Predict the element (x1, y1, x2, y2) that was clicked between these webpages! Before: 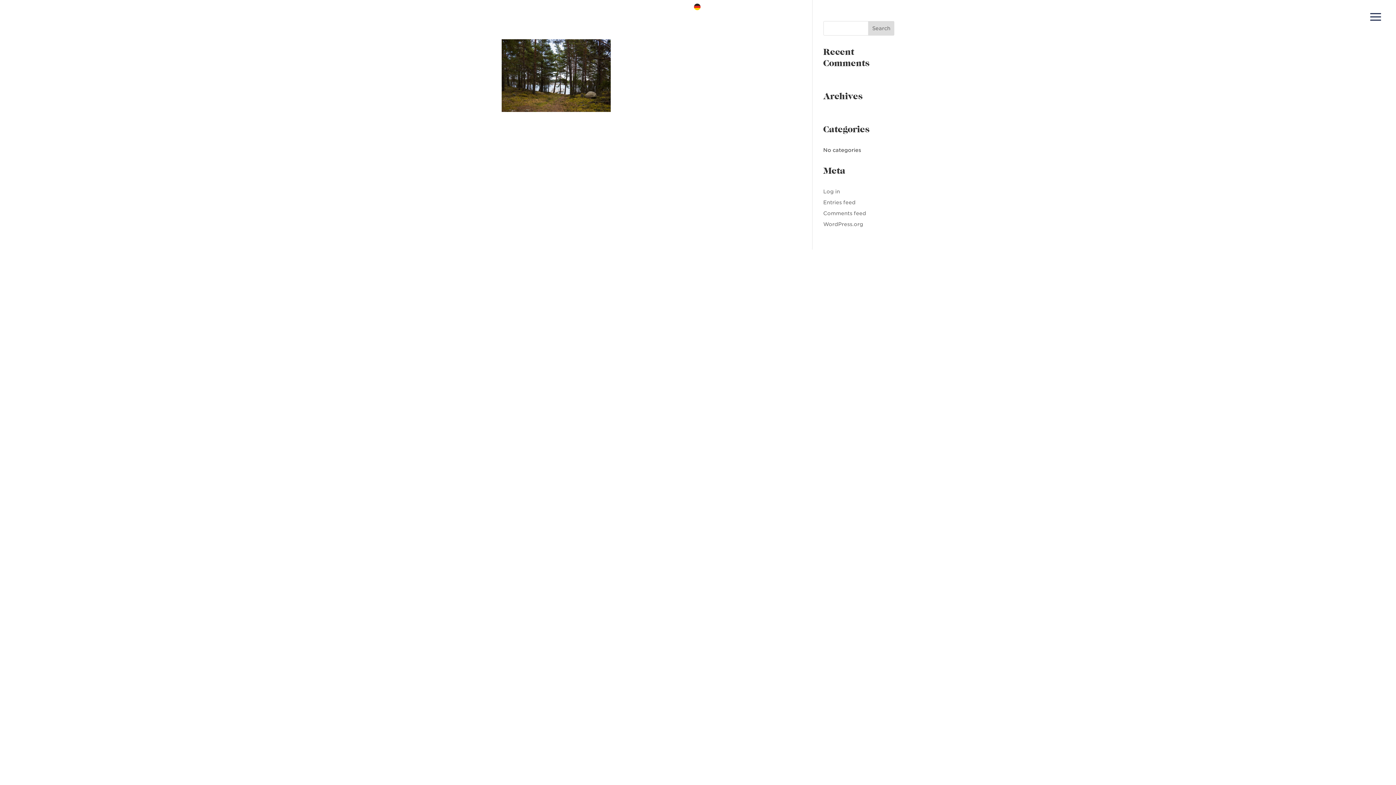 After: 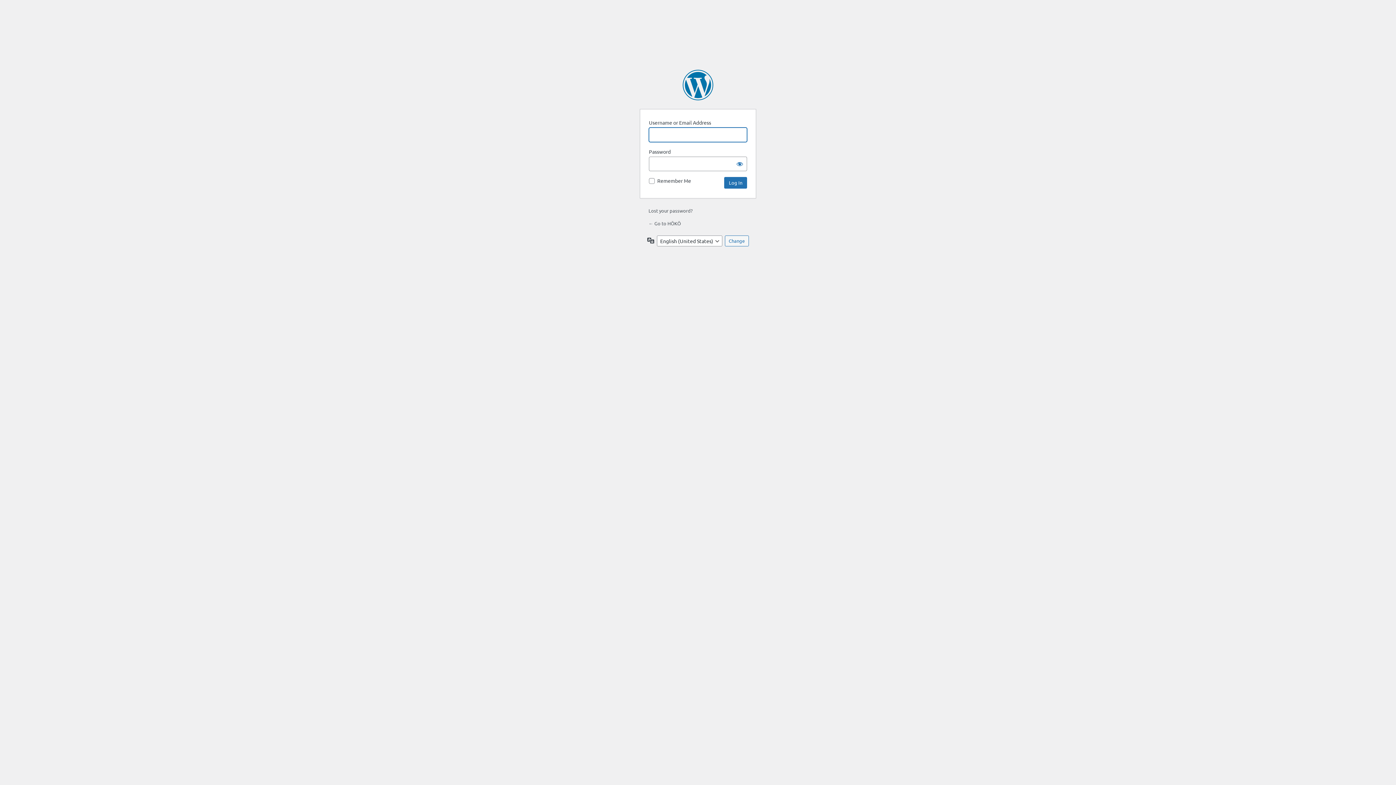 Action: bbox: (823, 188, 840, 194) label: Log in